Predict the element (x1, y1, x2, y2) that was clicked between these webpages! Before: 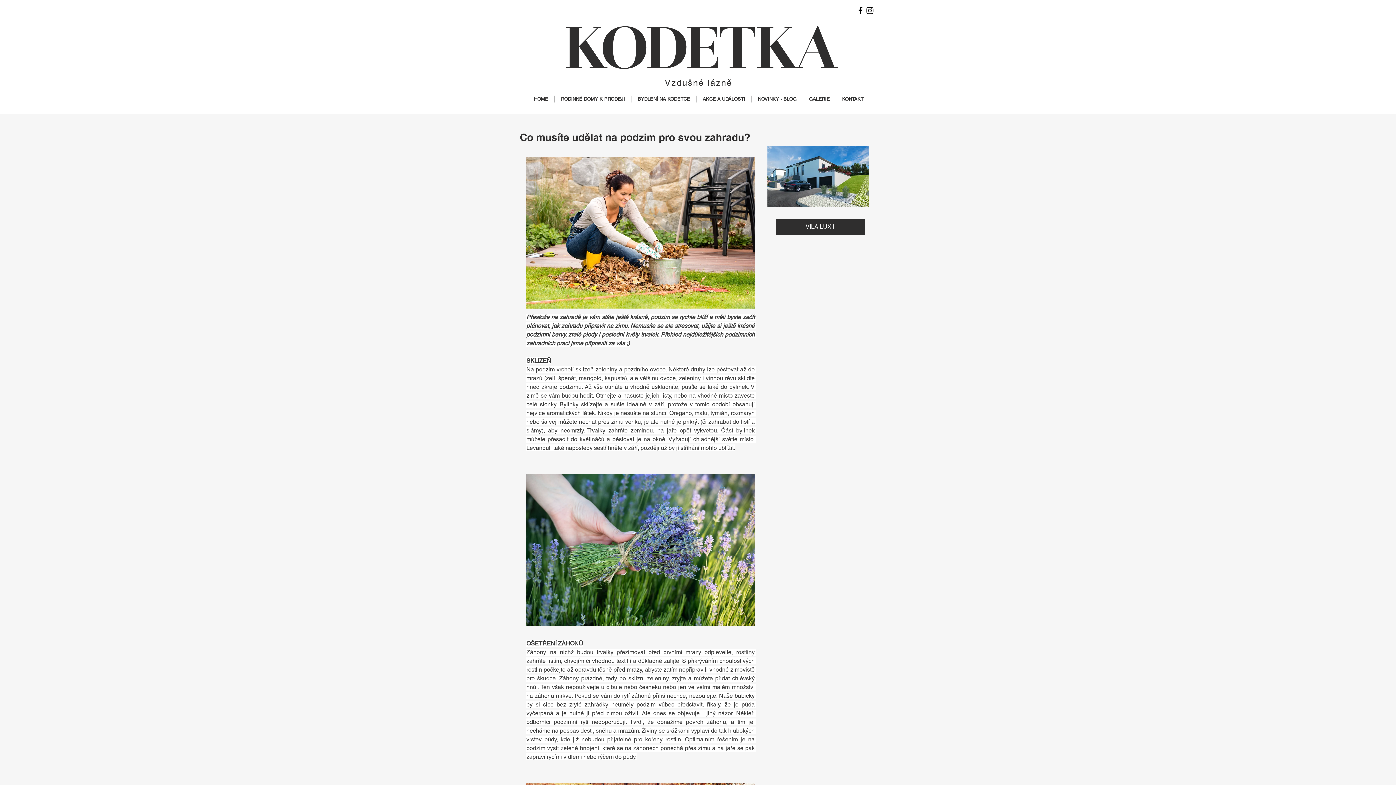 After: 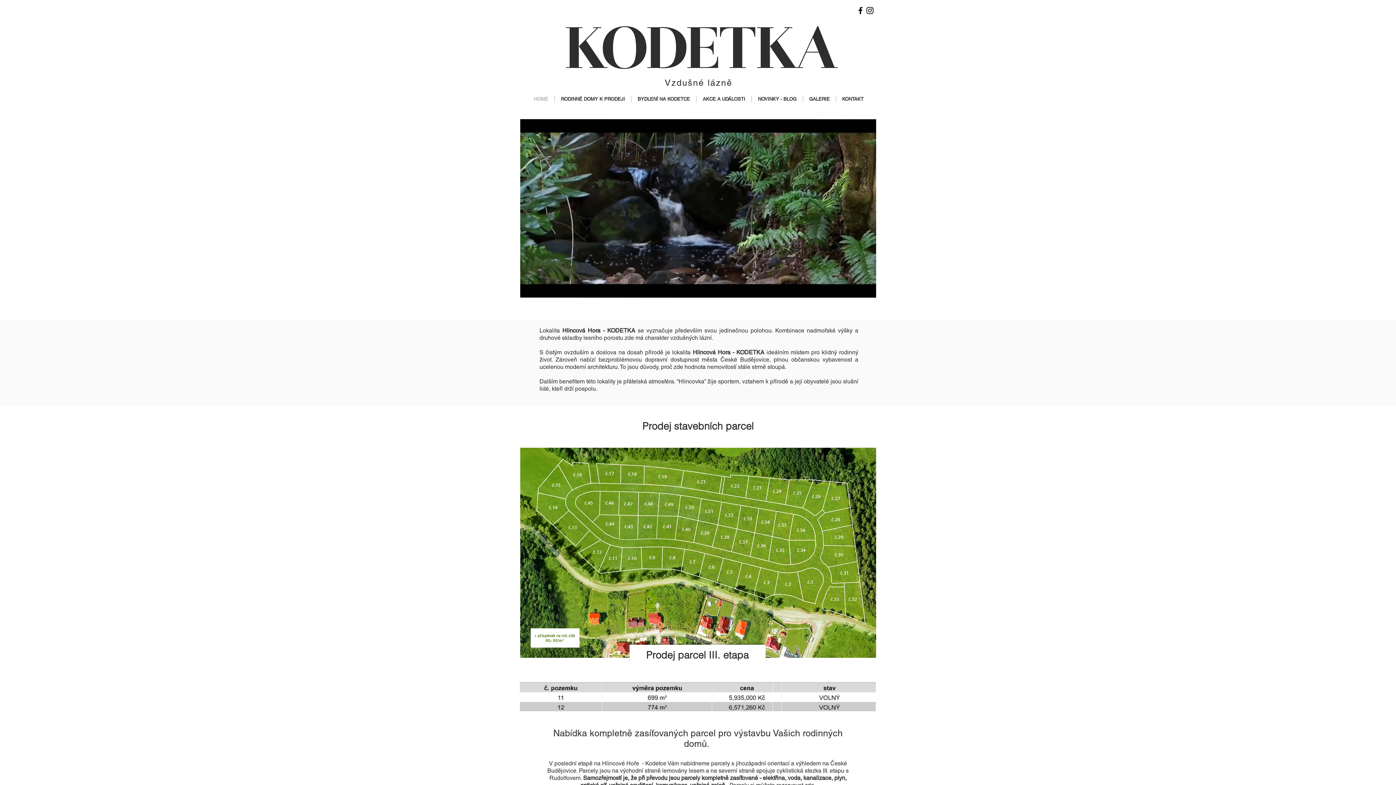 Action: bbox: (528, 95, 554, 102) label: HOME